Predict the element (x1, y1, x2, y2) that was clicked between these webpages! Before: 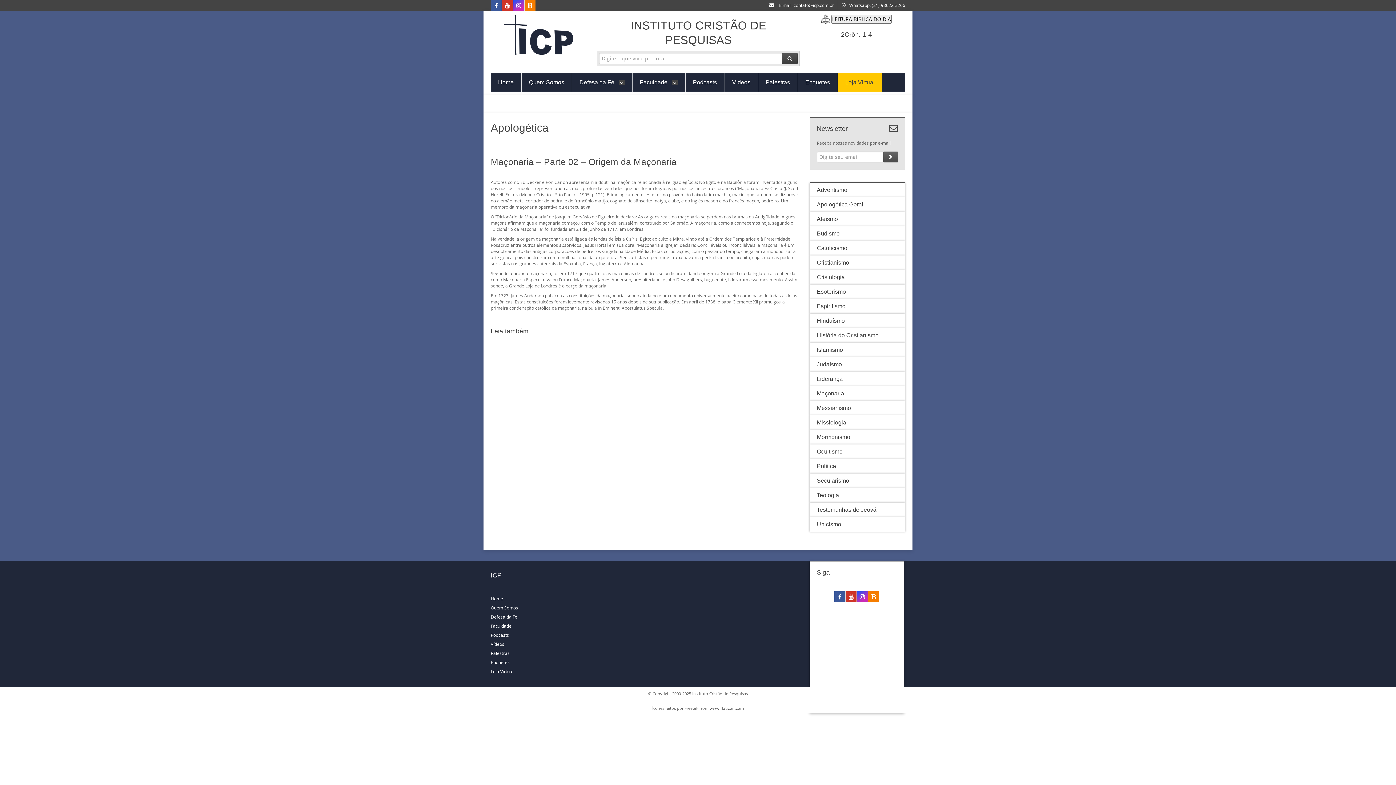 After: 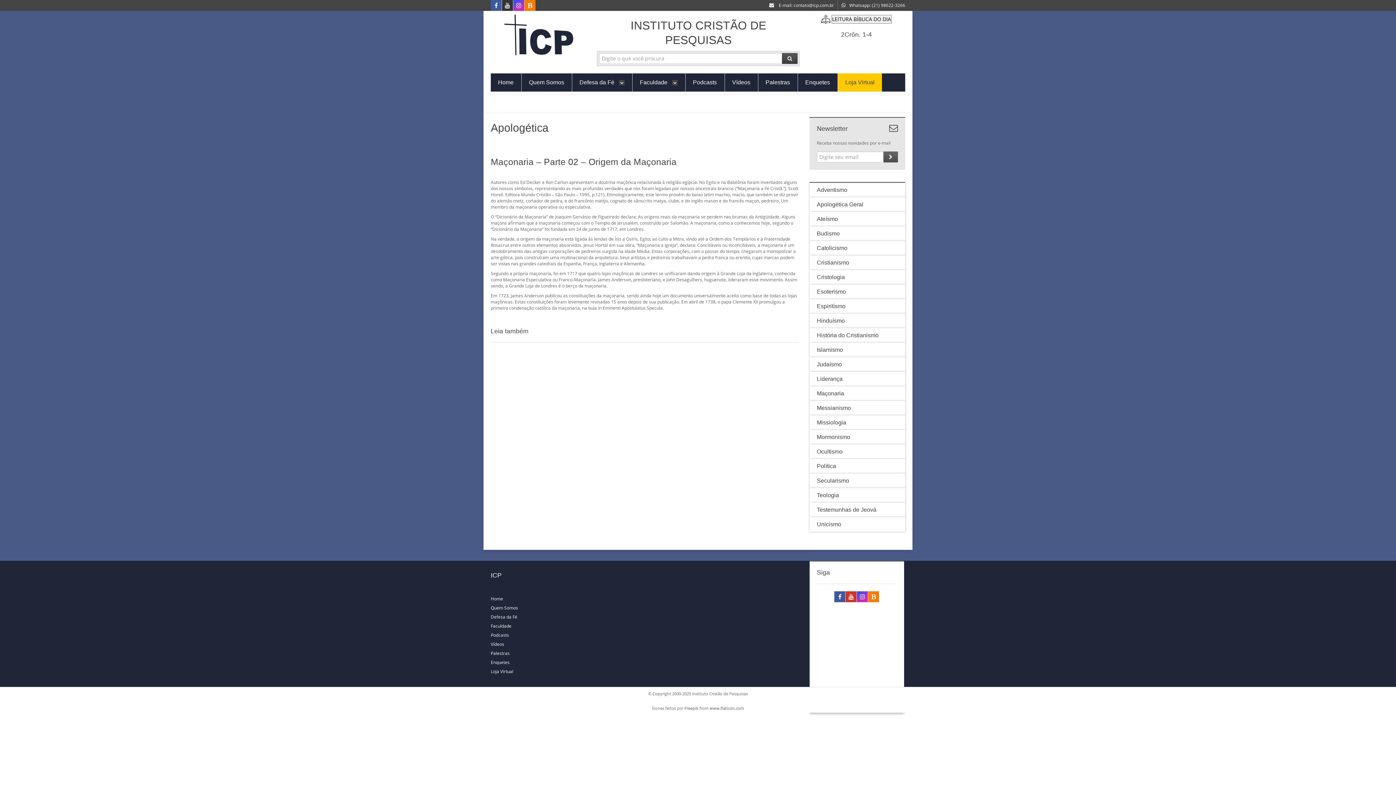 Action: bbox: (502, 2, 513, 9)